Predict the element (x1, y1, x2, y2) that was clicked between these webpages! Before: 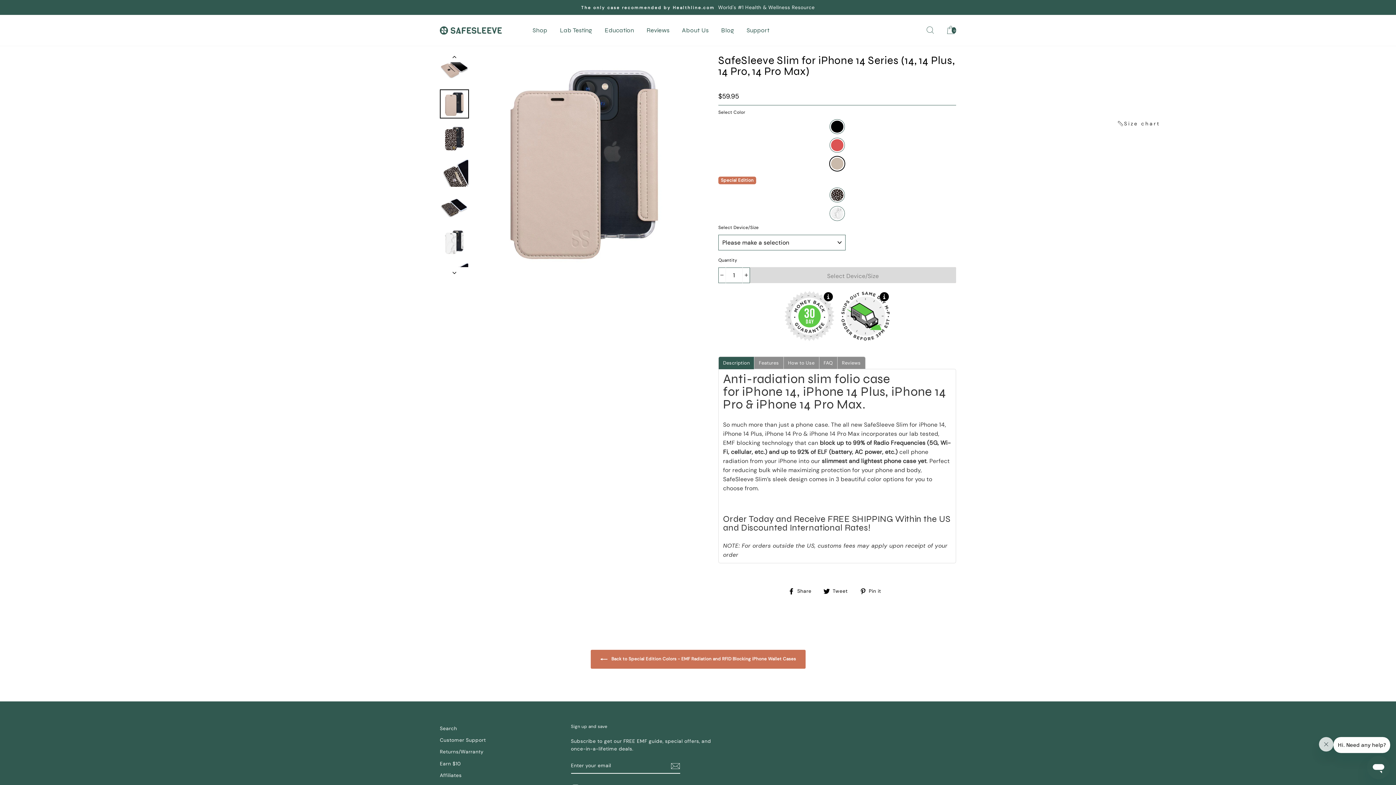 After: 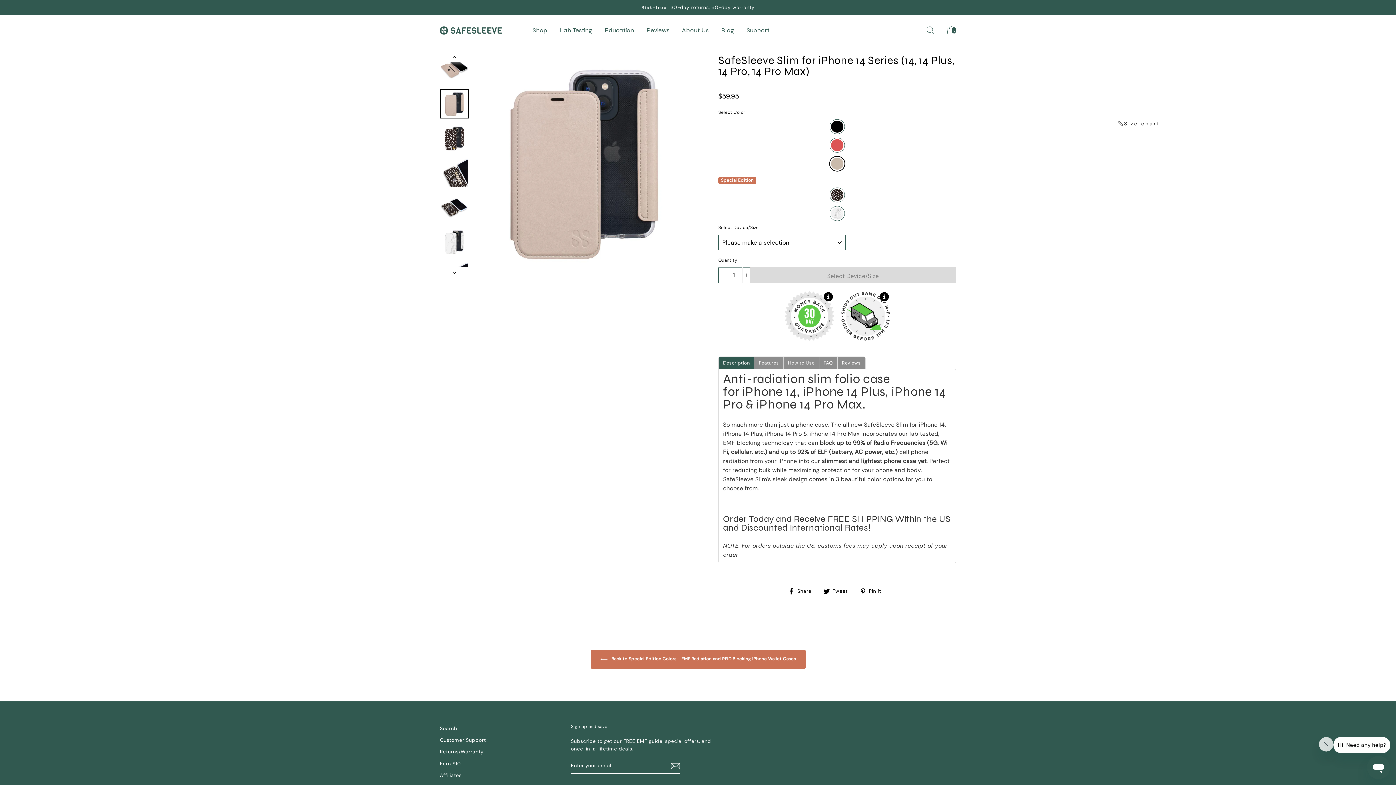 Action: label: Search bbox: (921, 22, 939, 38)